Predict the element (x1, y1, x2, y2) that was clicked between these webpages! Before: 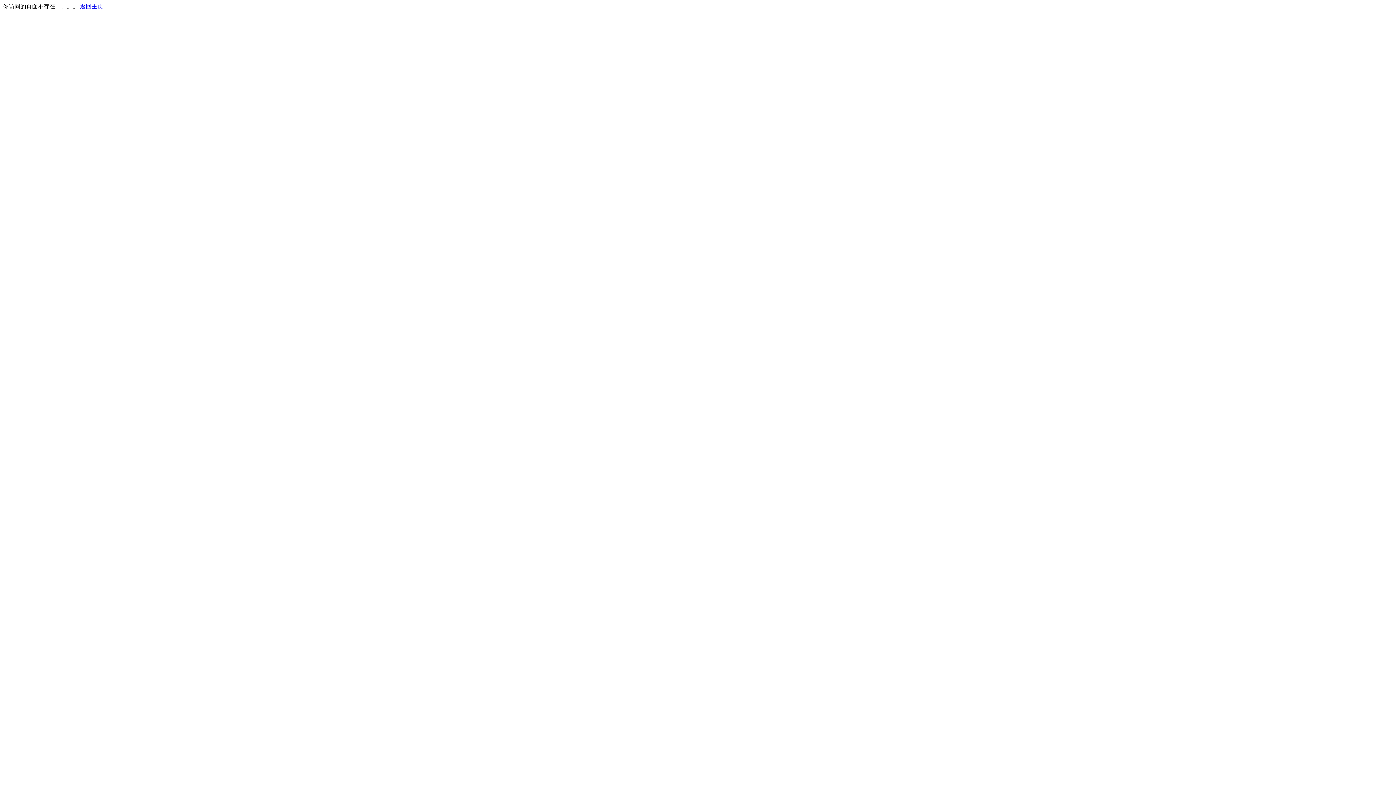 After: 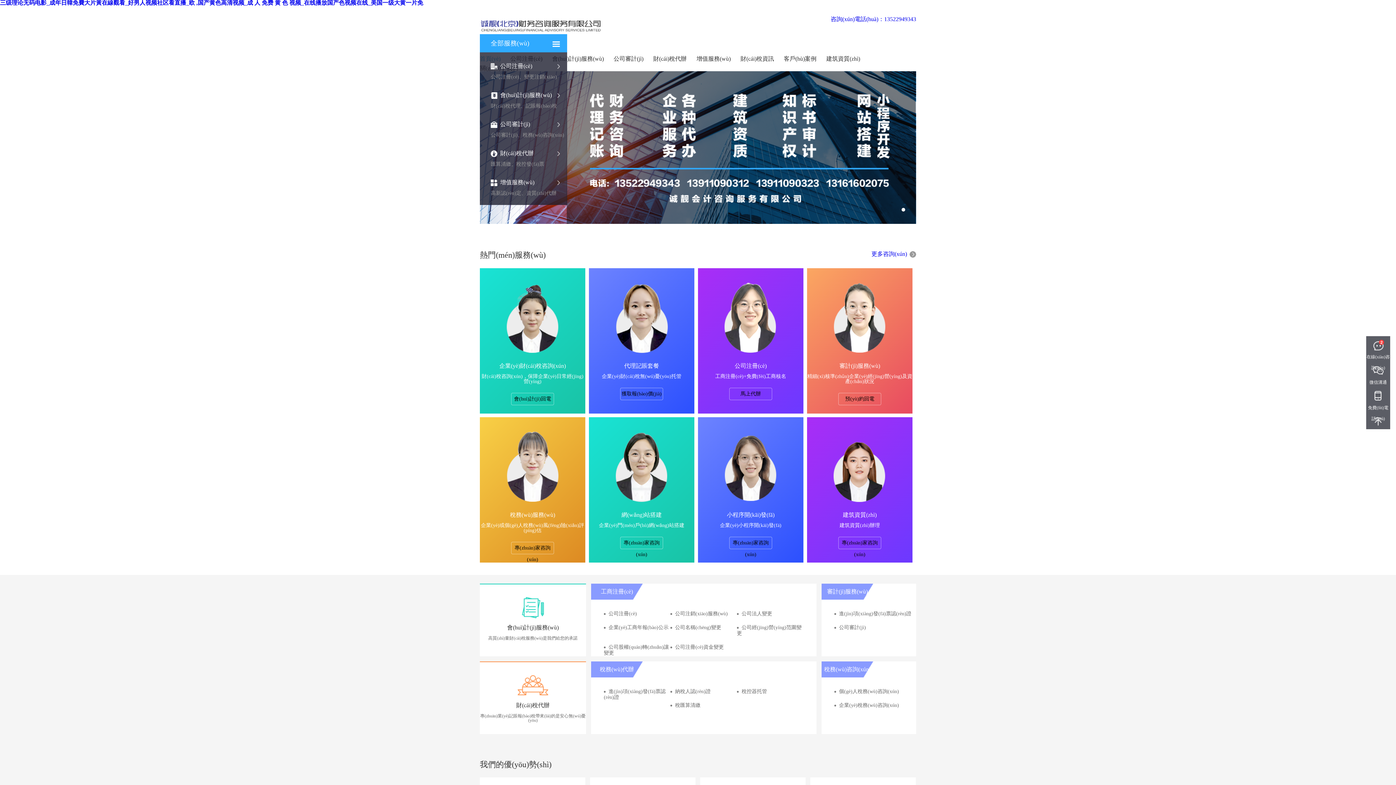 Action: bbox: (80, 3, 103, 9) label: 返回主页